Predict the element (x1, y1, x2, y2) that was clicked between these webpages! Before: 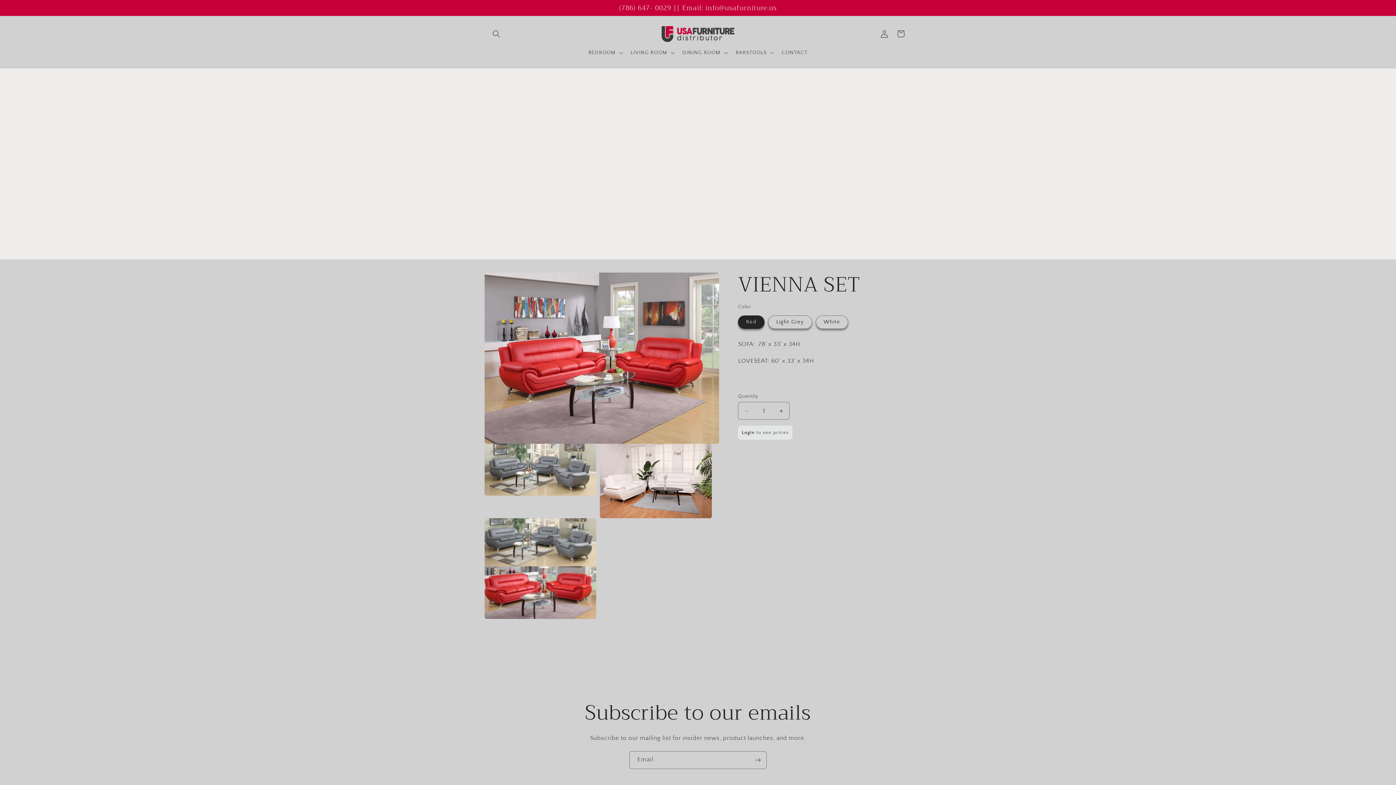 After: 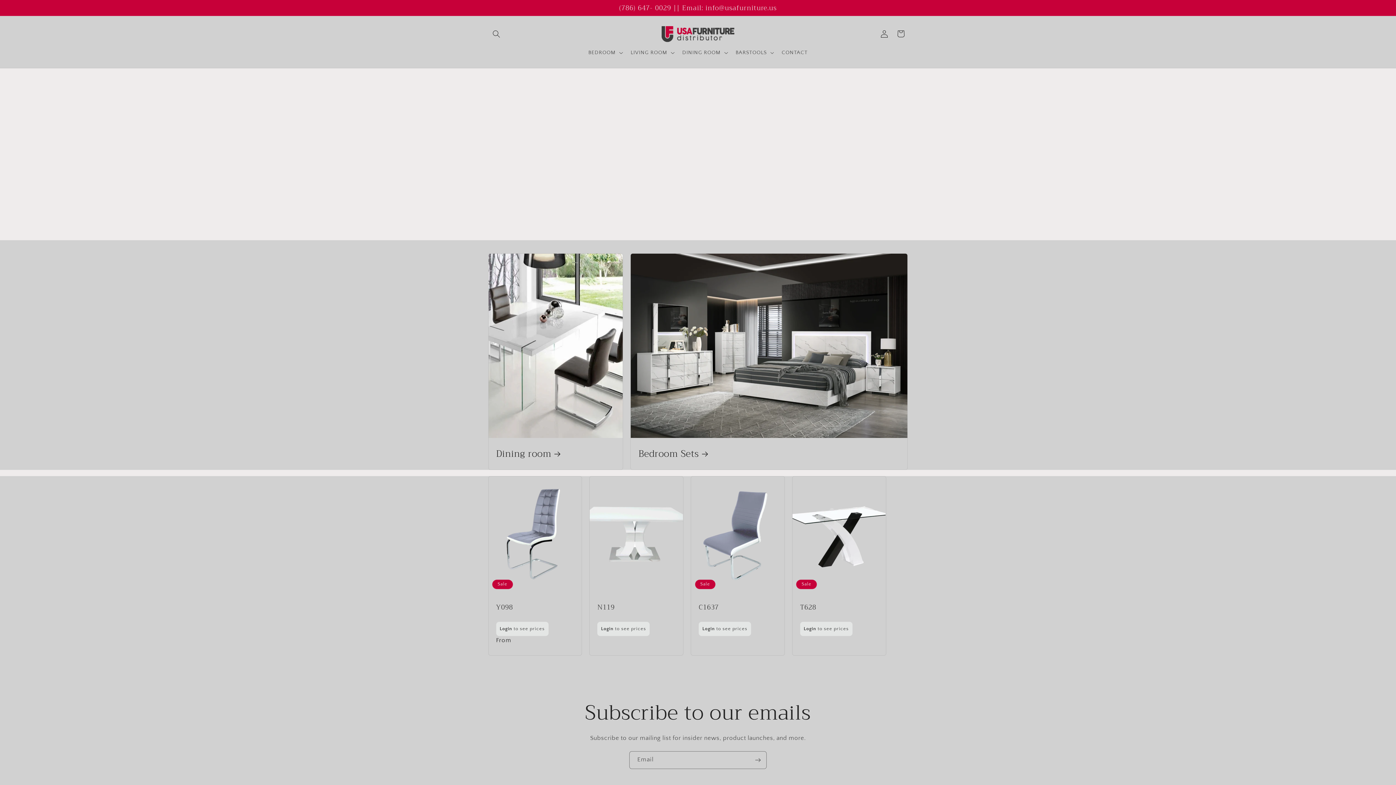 Action: bbox: (658, 23, 737, 44)